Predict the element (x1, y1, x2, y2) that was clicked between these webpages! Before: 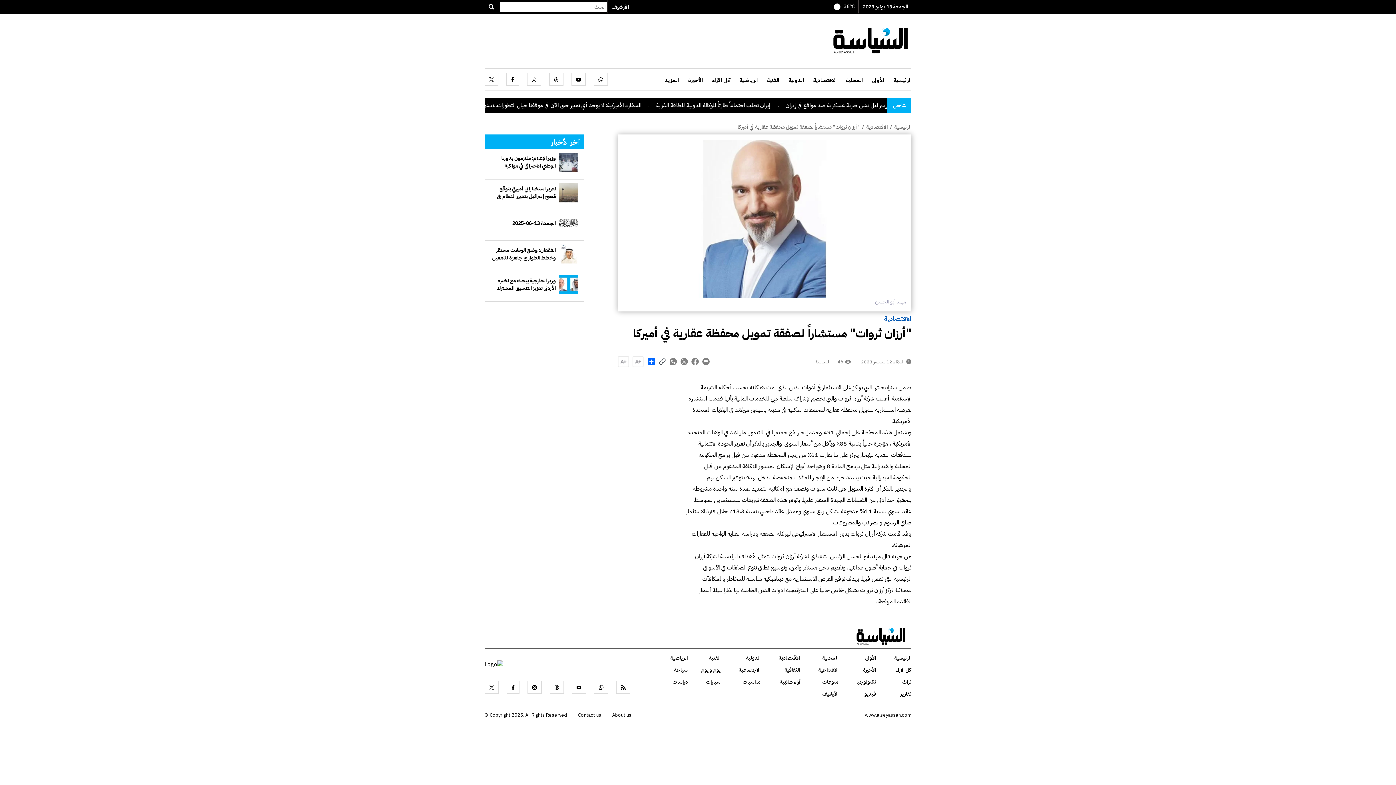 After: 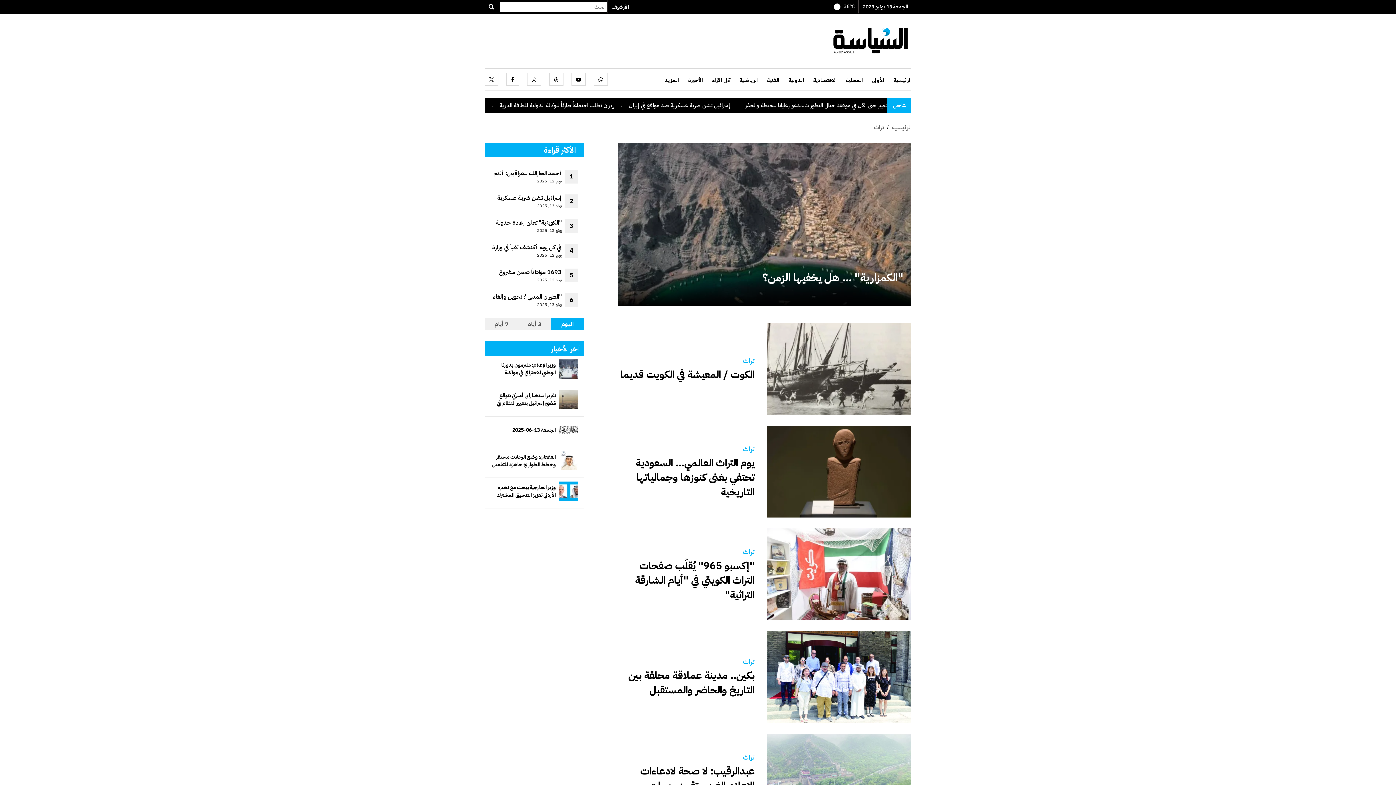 Action: label: تراث bbox: (902, 678, 911, 686)